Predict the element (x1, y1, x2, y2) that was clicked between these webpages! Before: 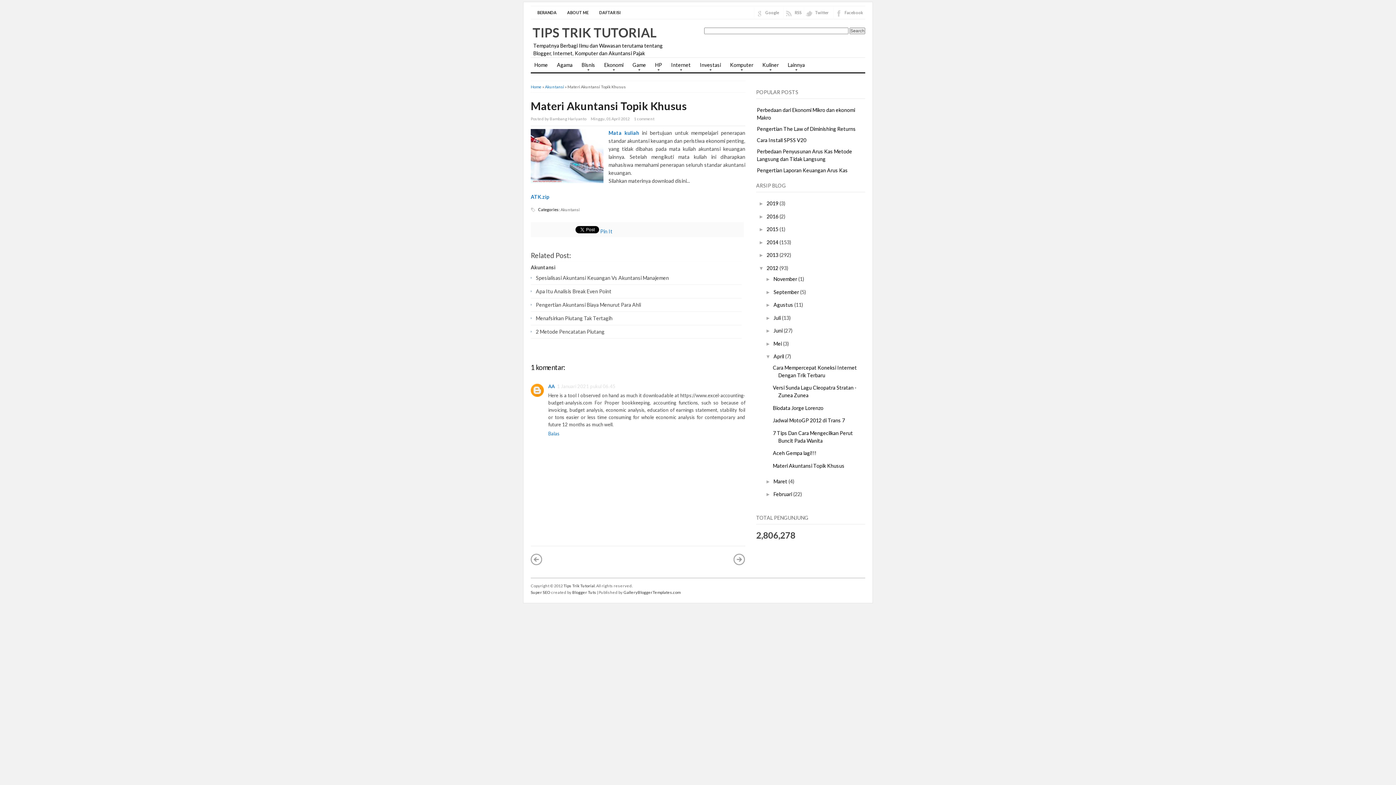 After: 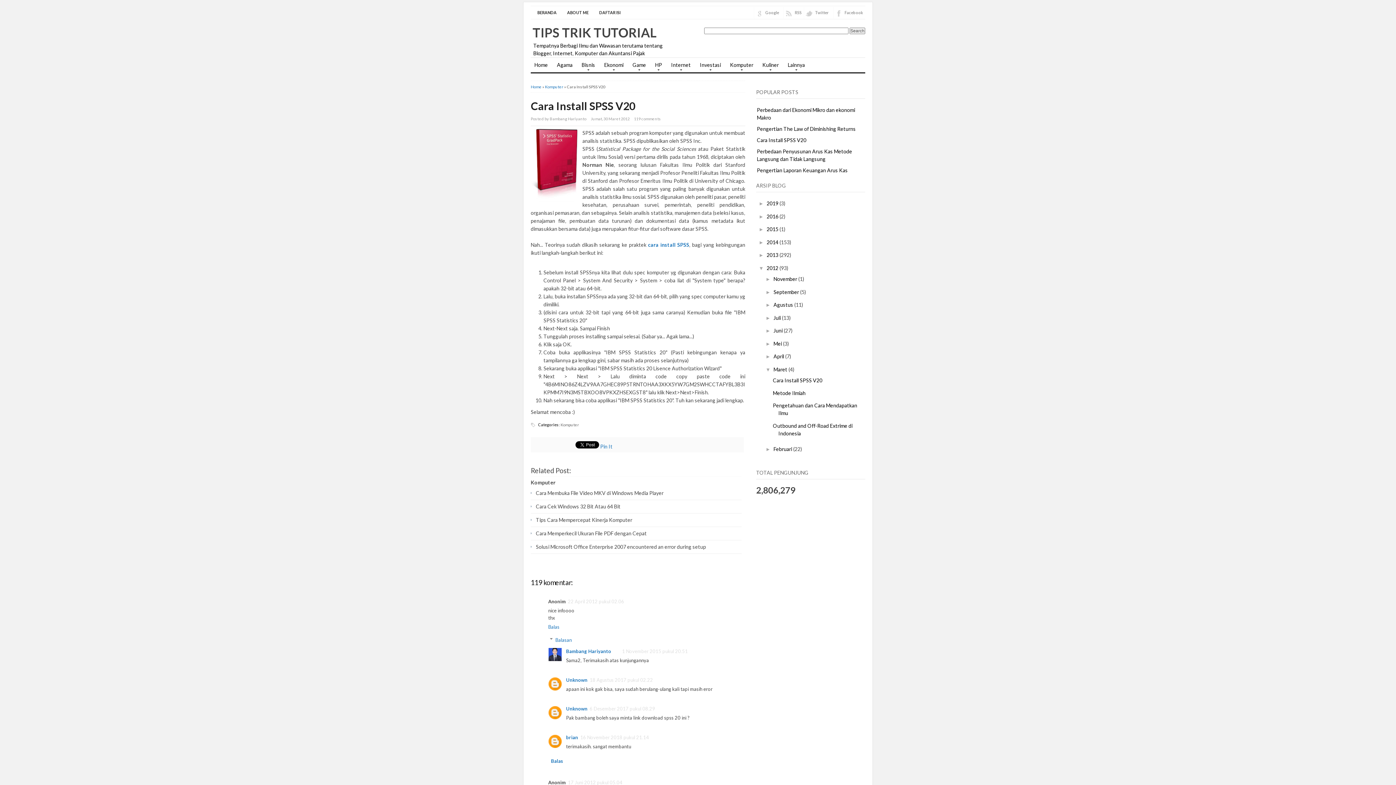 Action: bbox: (757, 137, 806, 143) label: Cara Install SPSS V20